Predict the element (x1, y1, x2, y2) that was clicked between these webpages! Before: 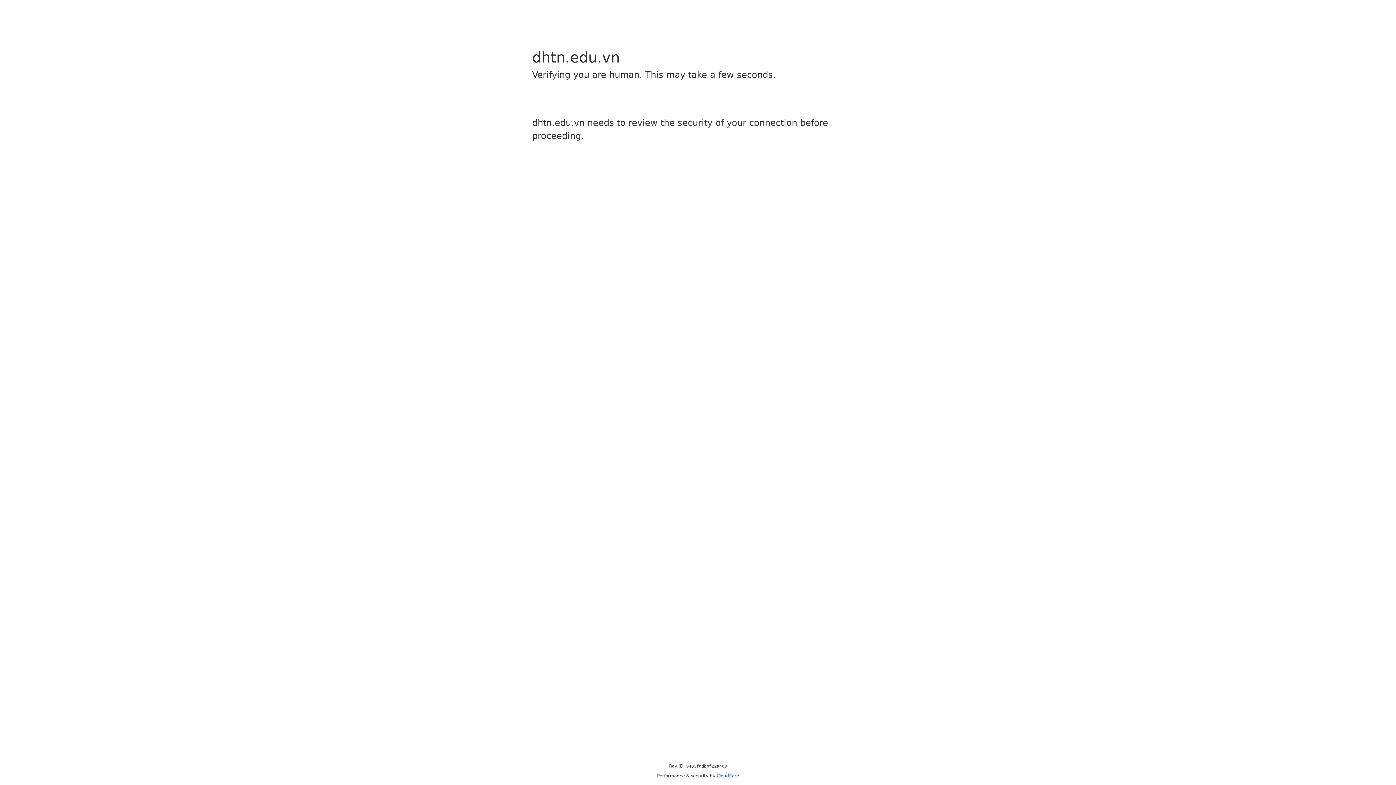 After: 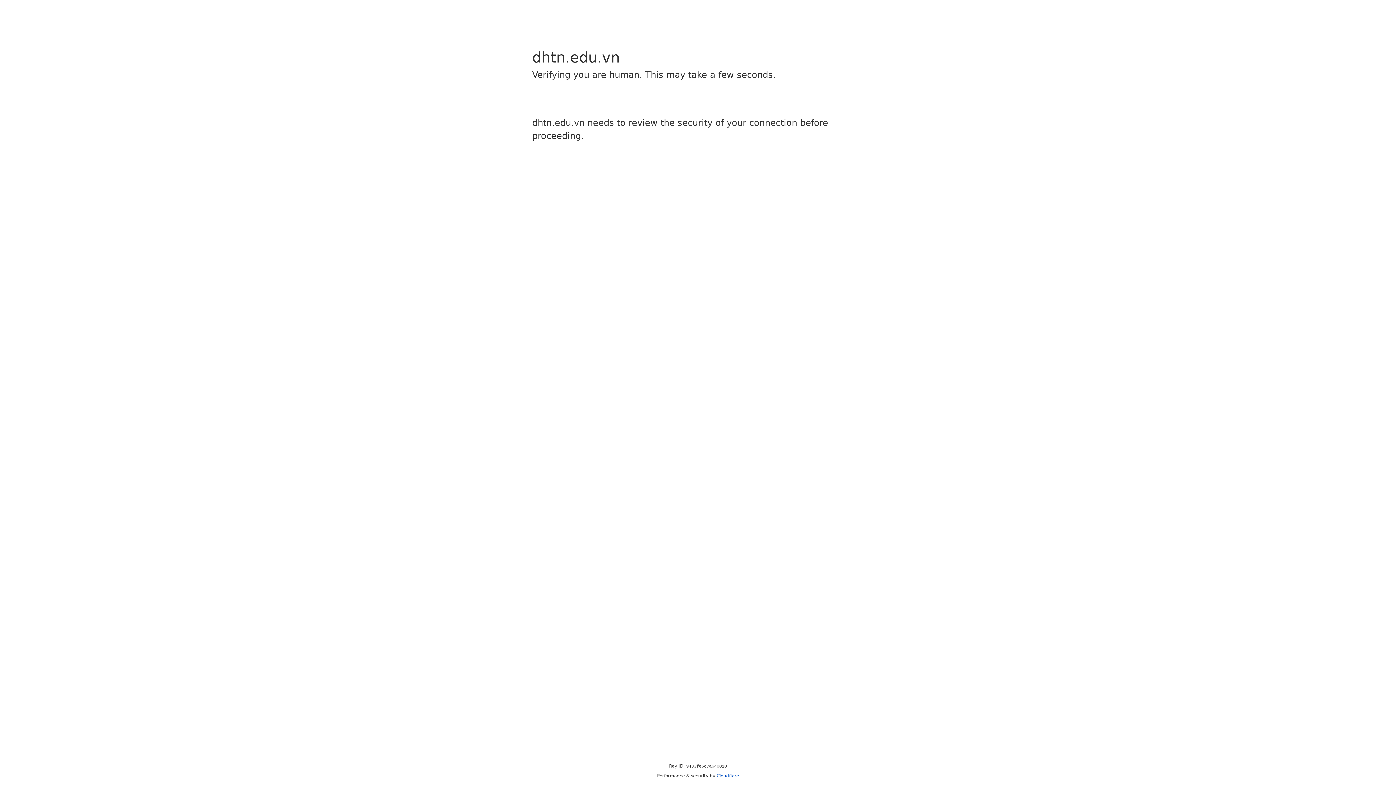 Action: label: Cloudflare bbox: (716, 773, 739, 778)